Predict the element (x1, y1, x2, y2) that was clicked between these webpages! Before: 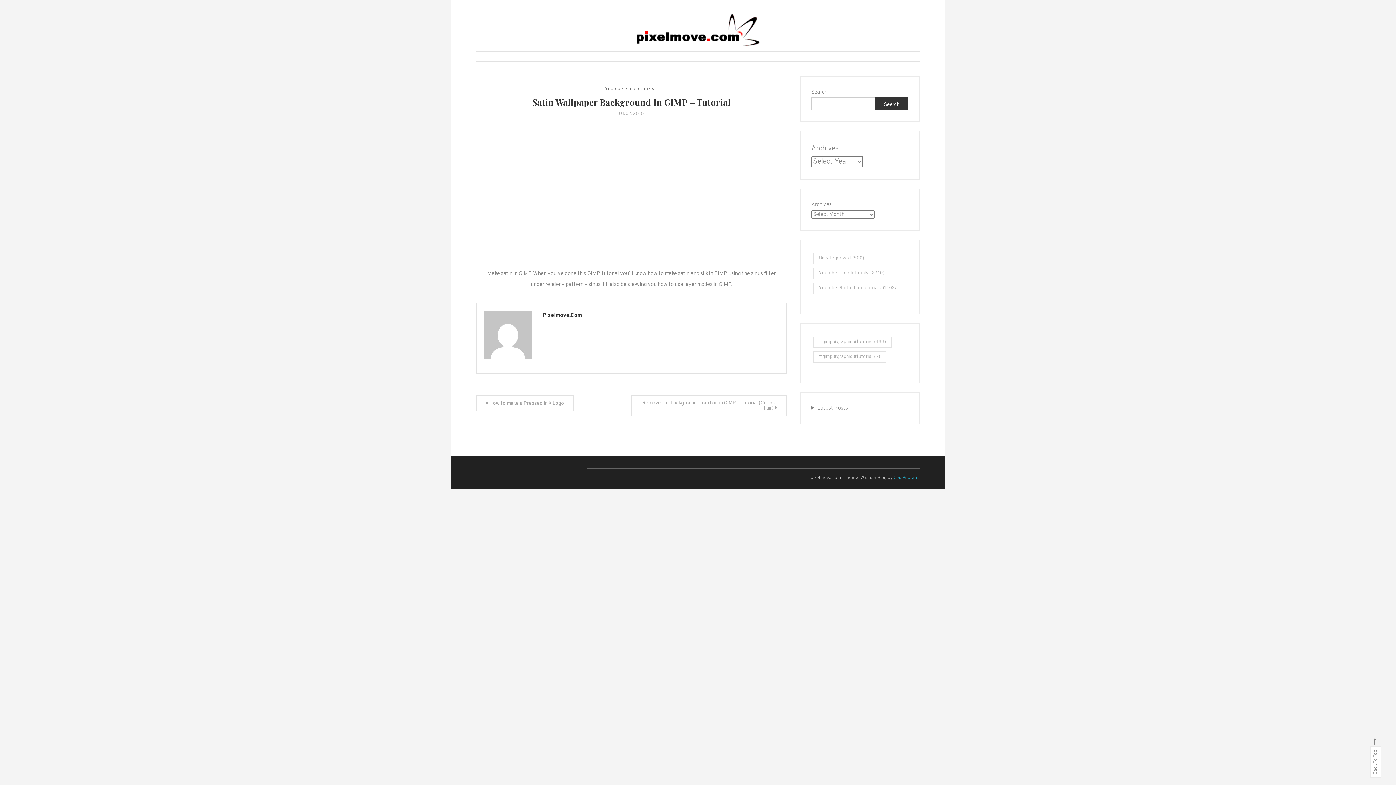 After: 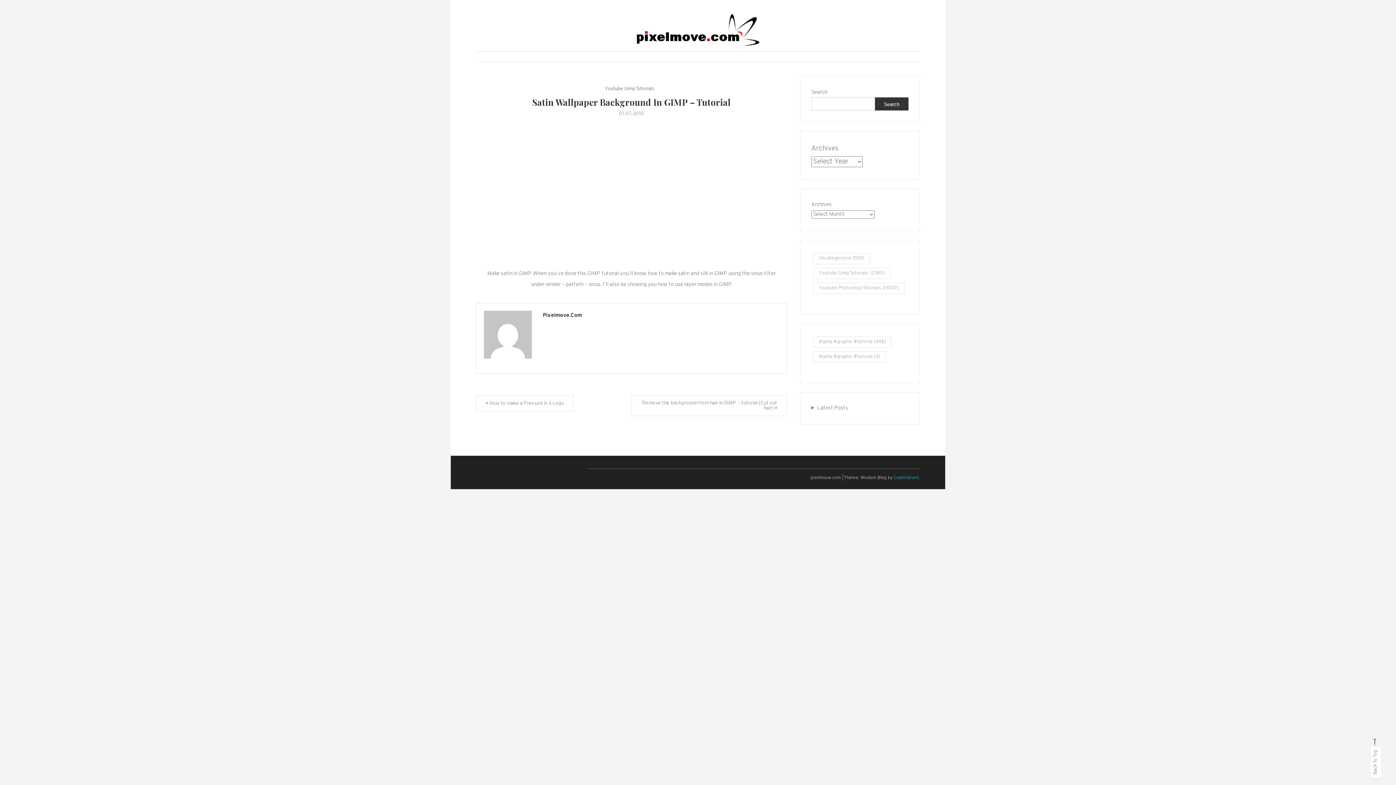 Action: bbox: (619, 110, 644, 117) label: 01.07.2010